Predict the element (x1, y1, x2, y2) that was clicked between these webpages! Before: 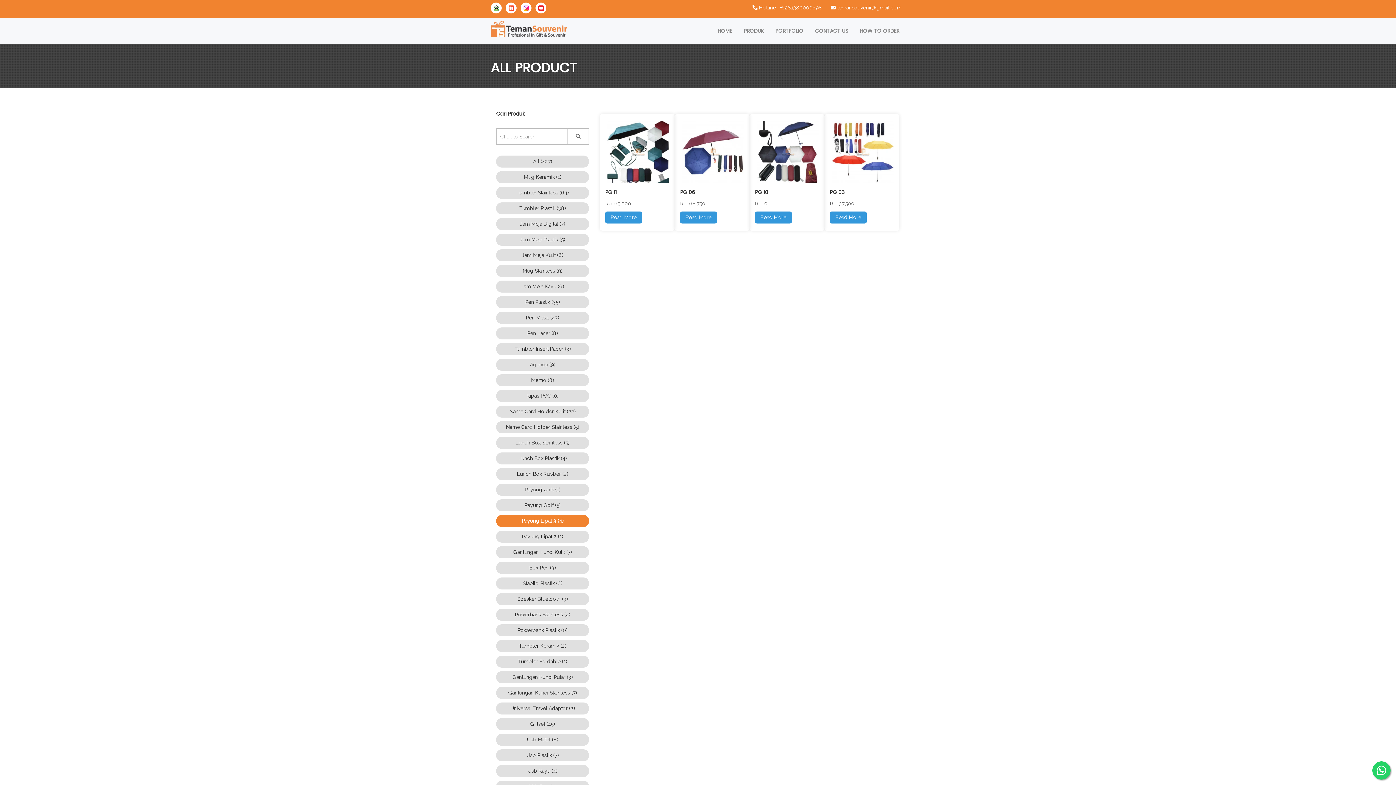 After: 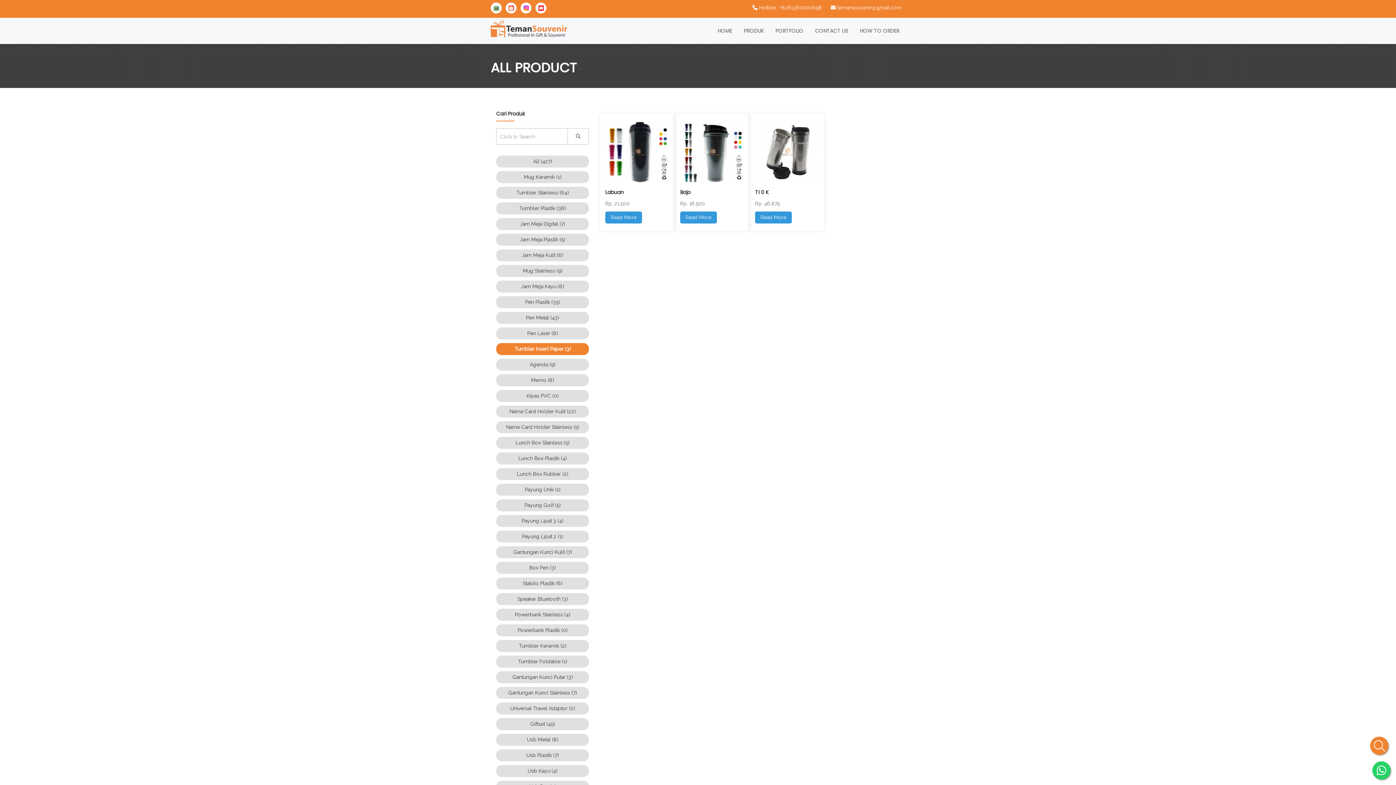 Action: bbox: (496, 343, 589, 355) label: Tumbler Insert Paper (3)